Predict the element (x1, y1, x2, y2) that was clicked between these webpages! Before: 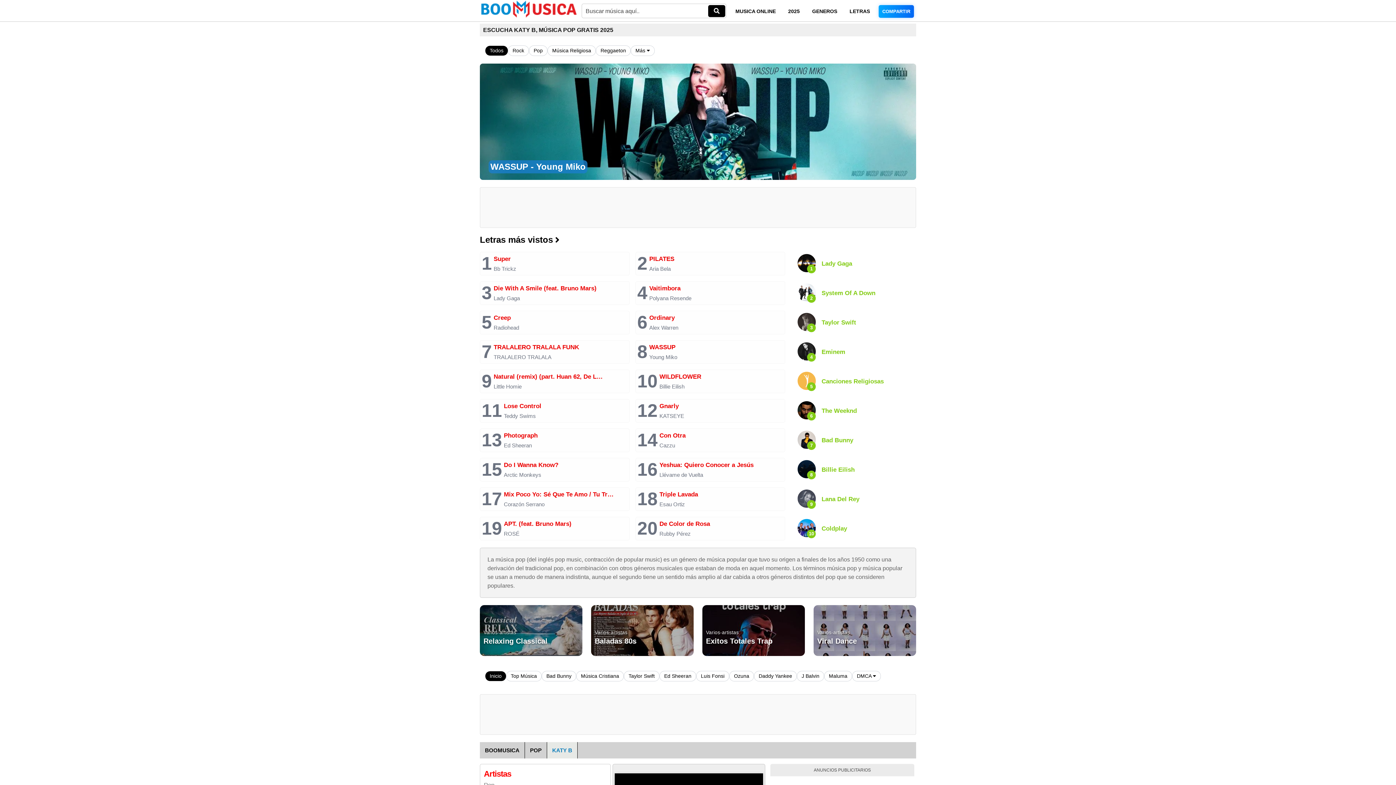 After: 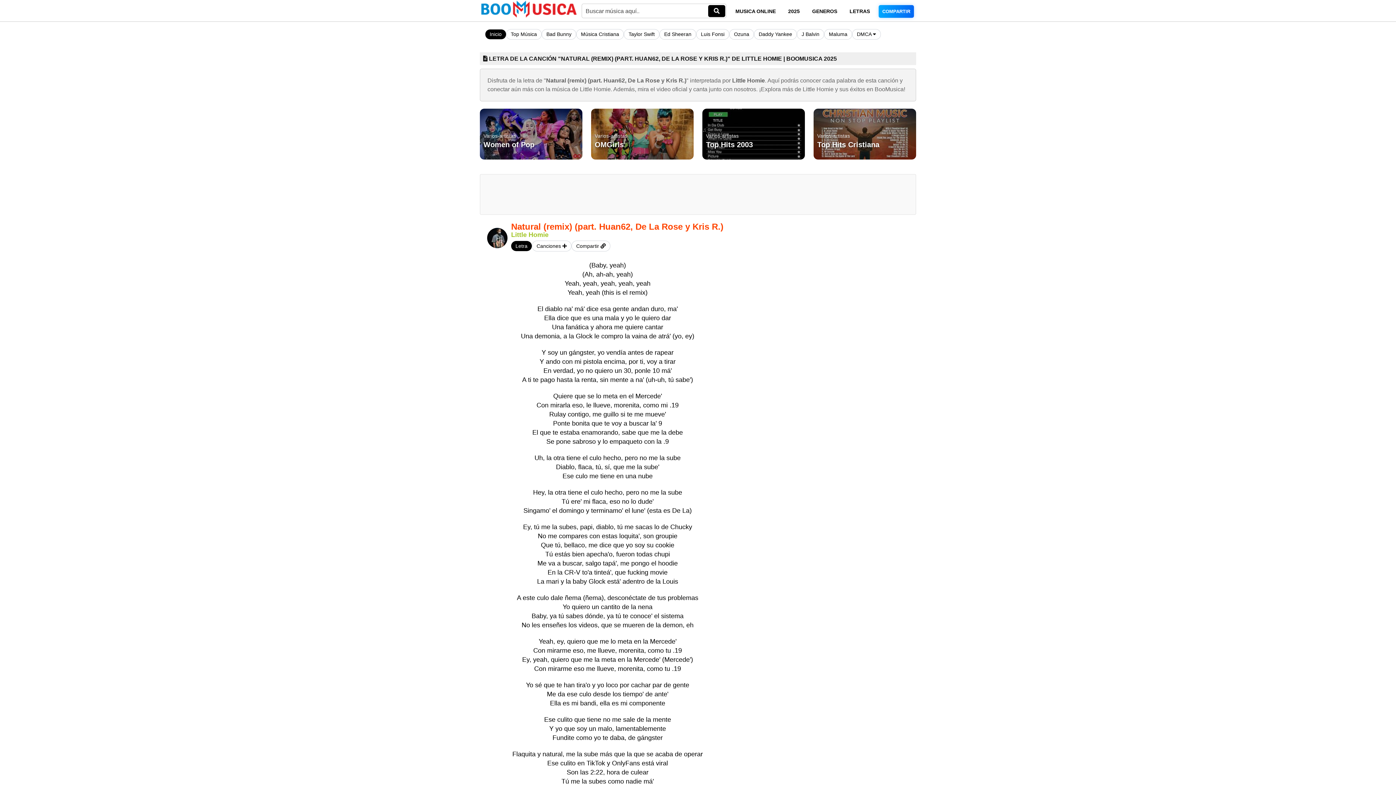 Action: label: 9

Natural (remix) (part. Huan 62, De La Rose y Kris R)

Little Homie bbox: (480, 369, 629, 393)